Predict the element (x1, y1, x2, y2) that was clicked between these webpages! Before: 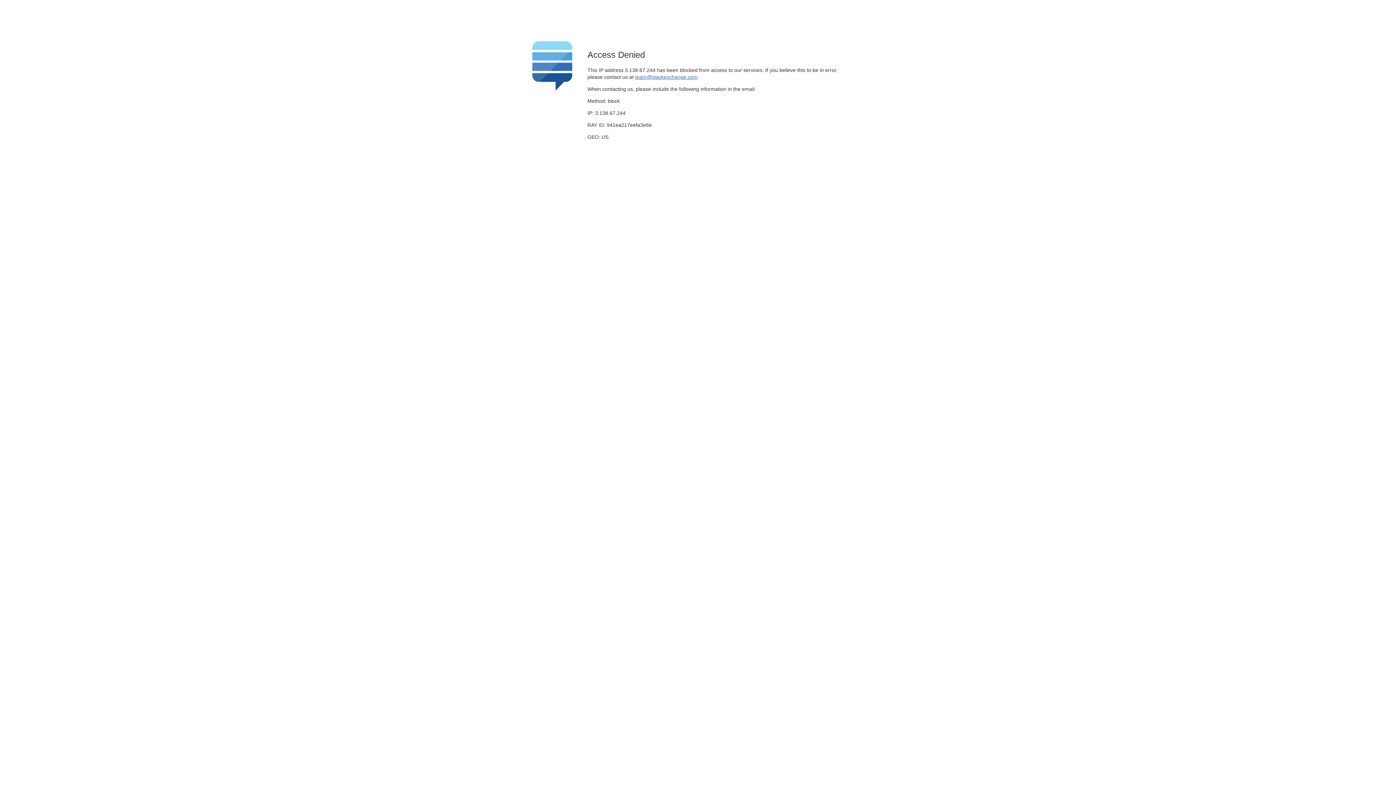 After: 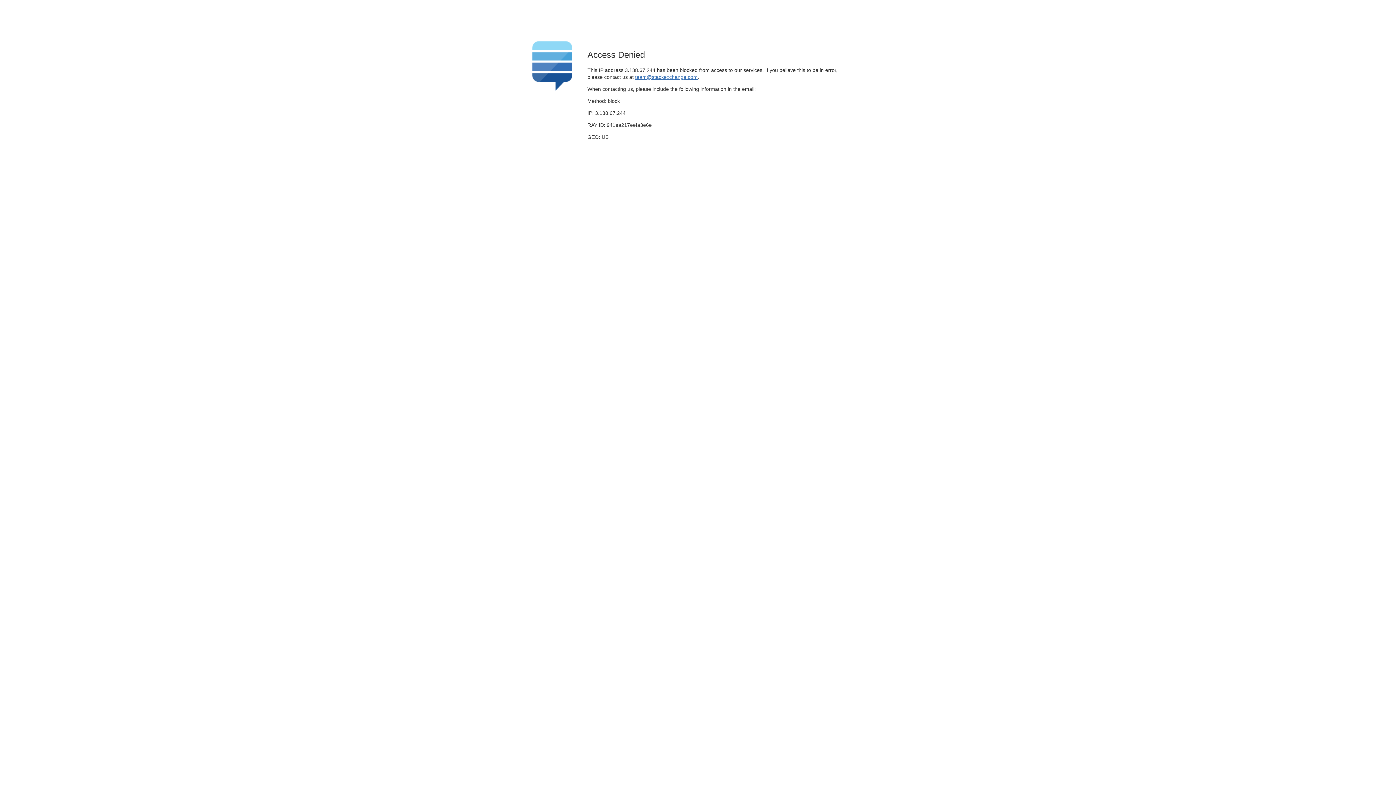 Action: bbox: (635, 74, 697, 79) label: team@stackexchange.com